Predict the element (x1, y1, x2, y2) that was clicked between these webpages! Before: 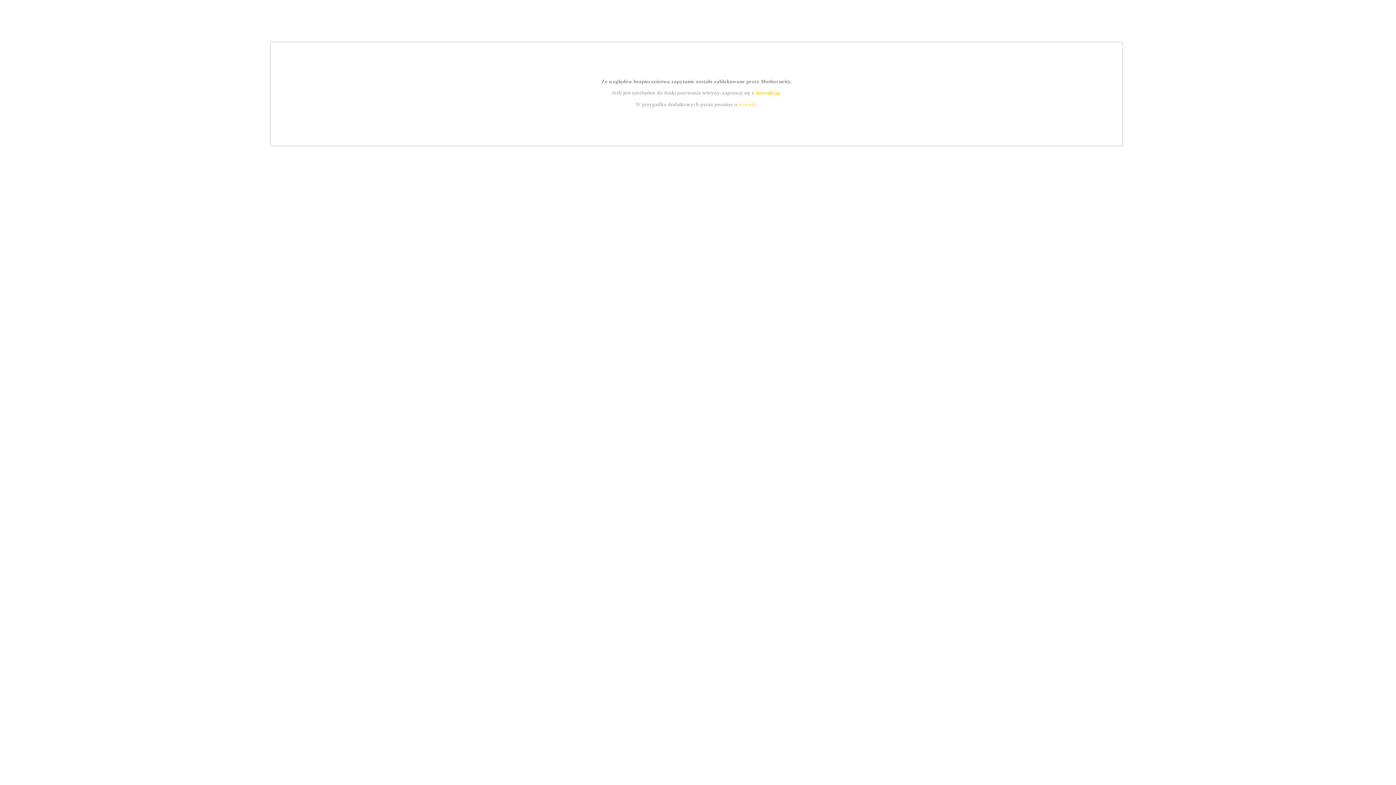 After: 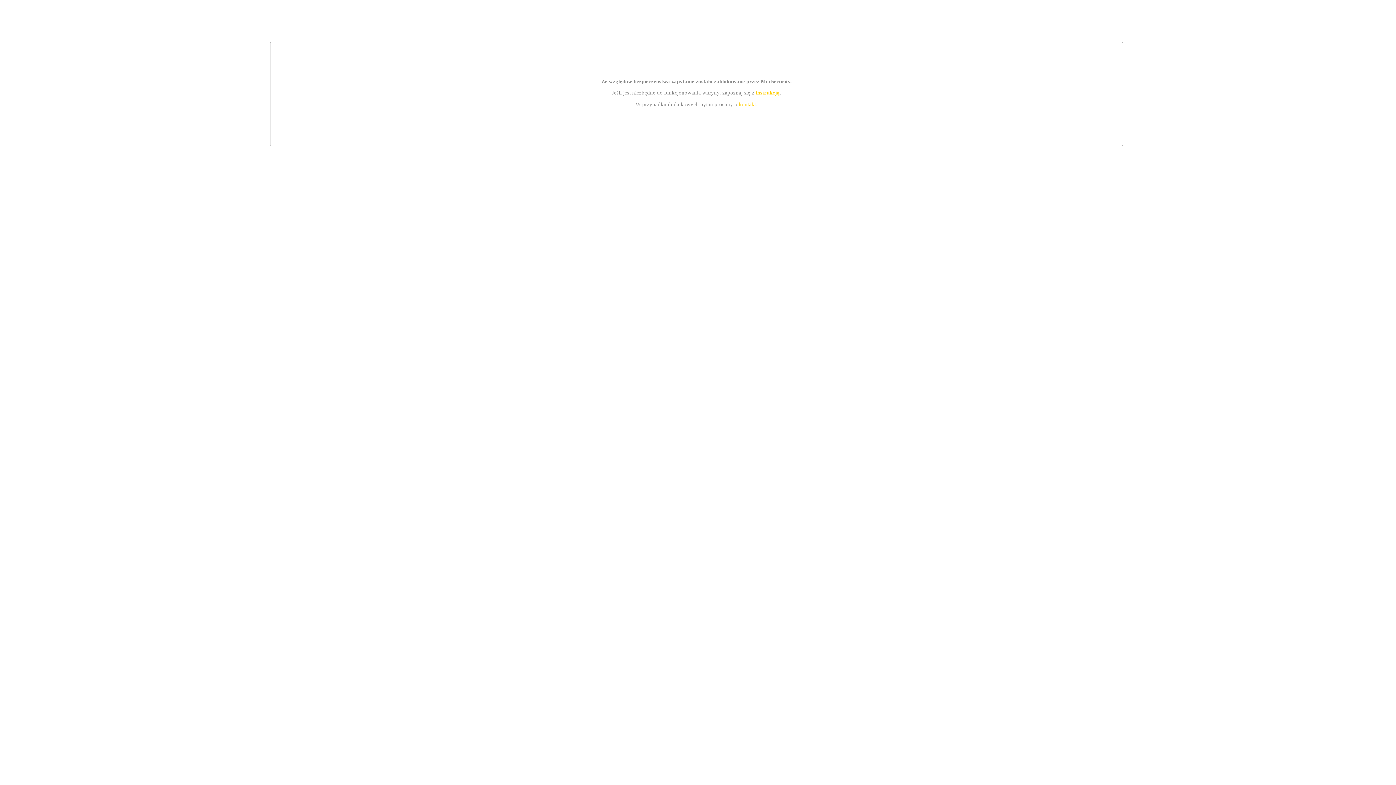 Action: label: kontakt bbox: (739, 101, 756, 107)